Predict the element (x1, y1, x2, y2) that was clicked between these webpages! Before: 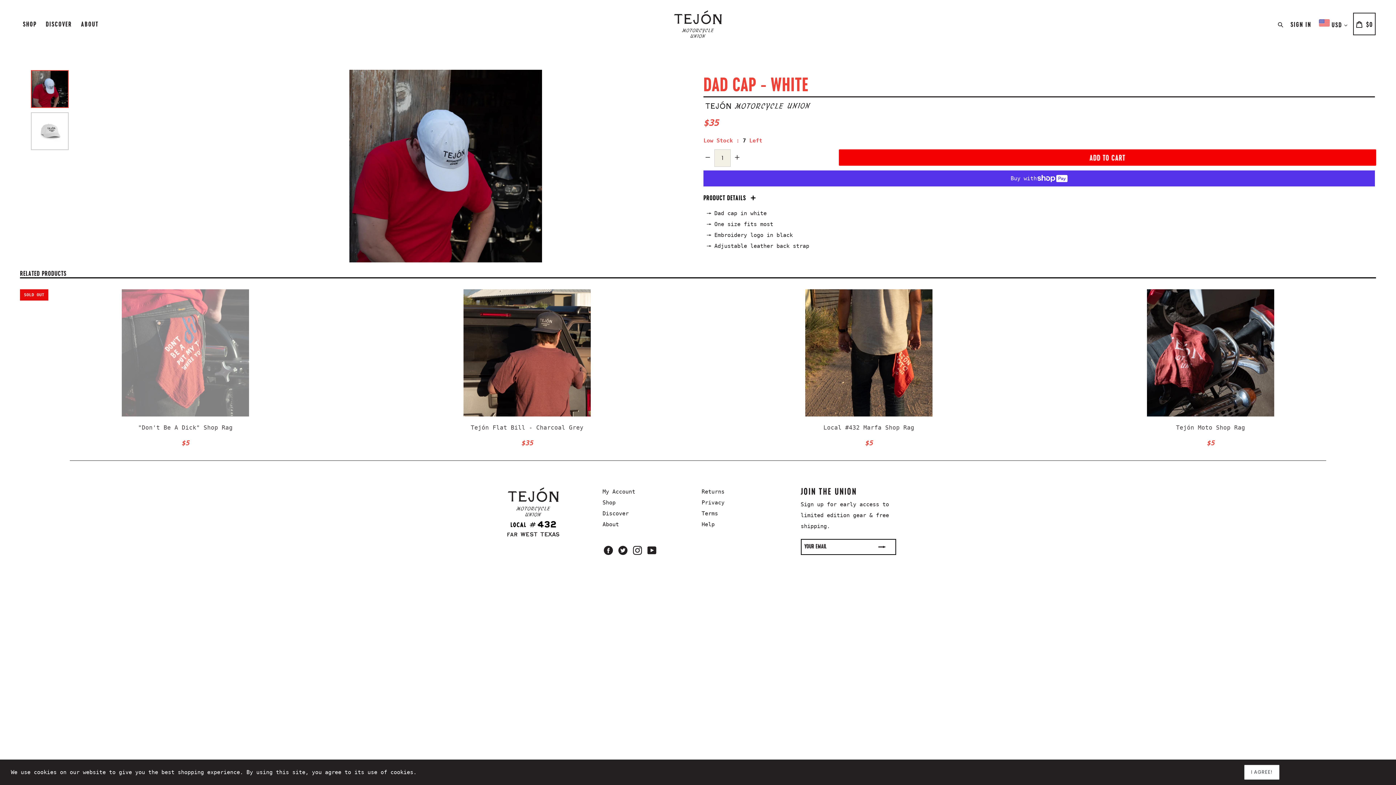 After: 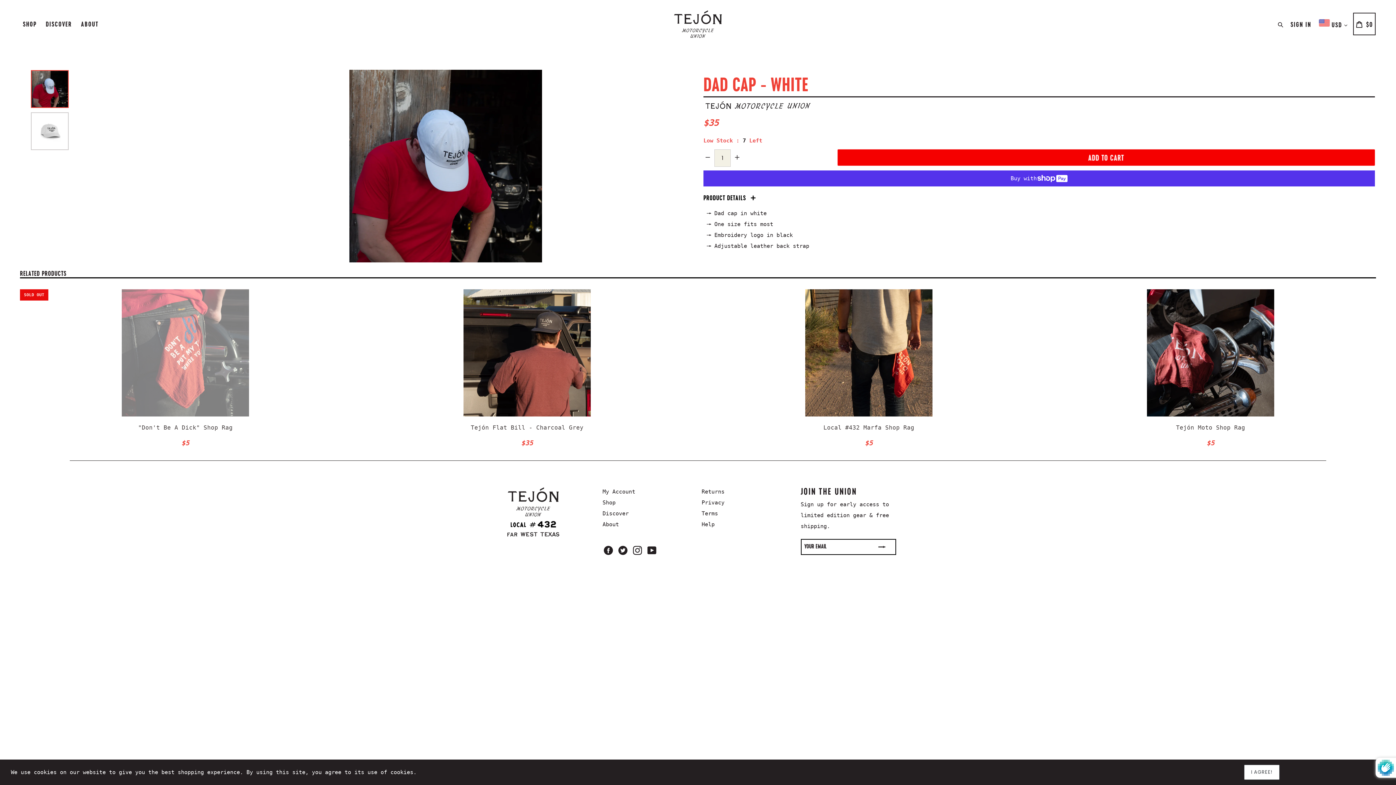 Action: bbox: (875, 540, 895, 554)